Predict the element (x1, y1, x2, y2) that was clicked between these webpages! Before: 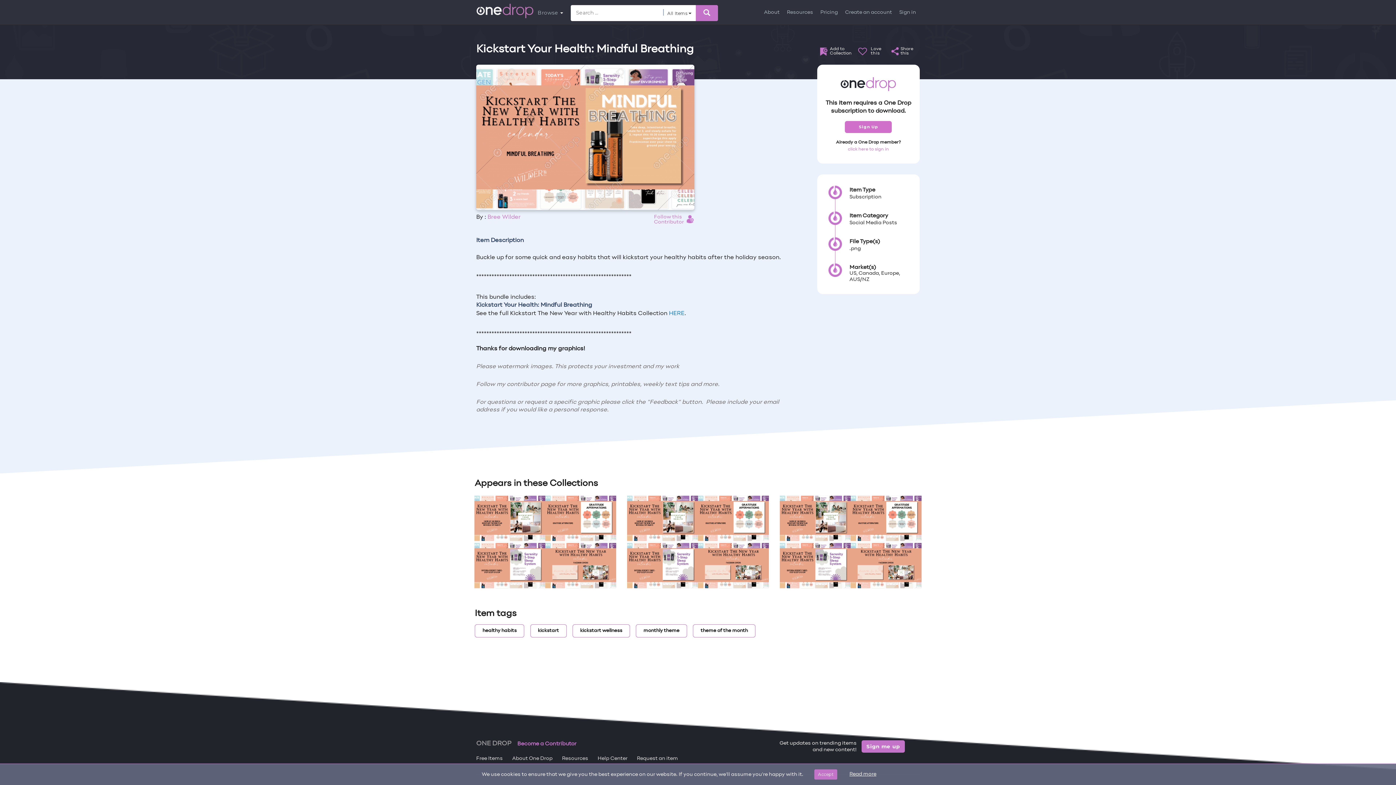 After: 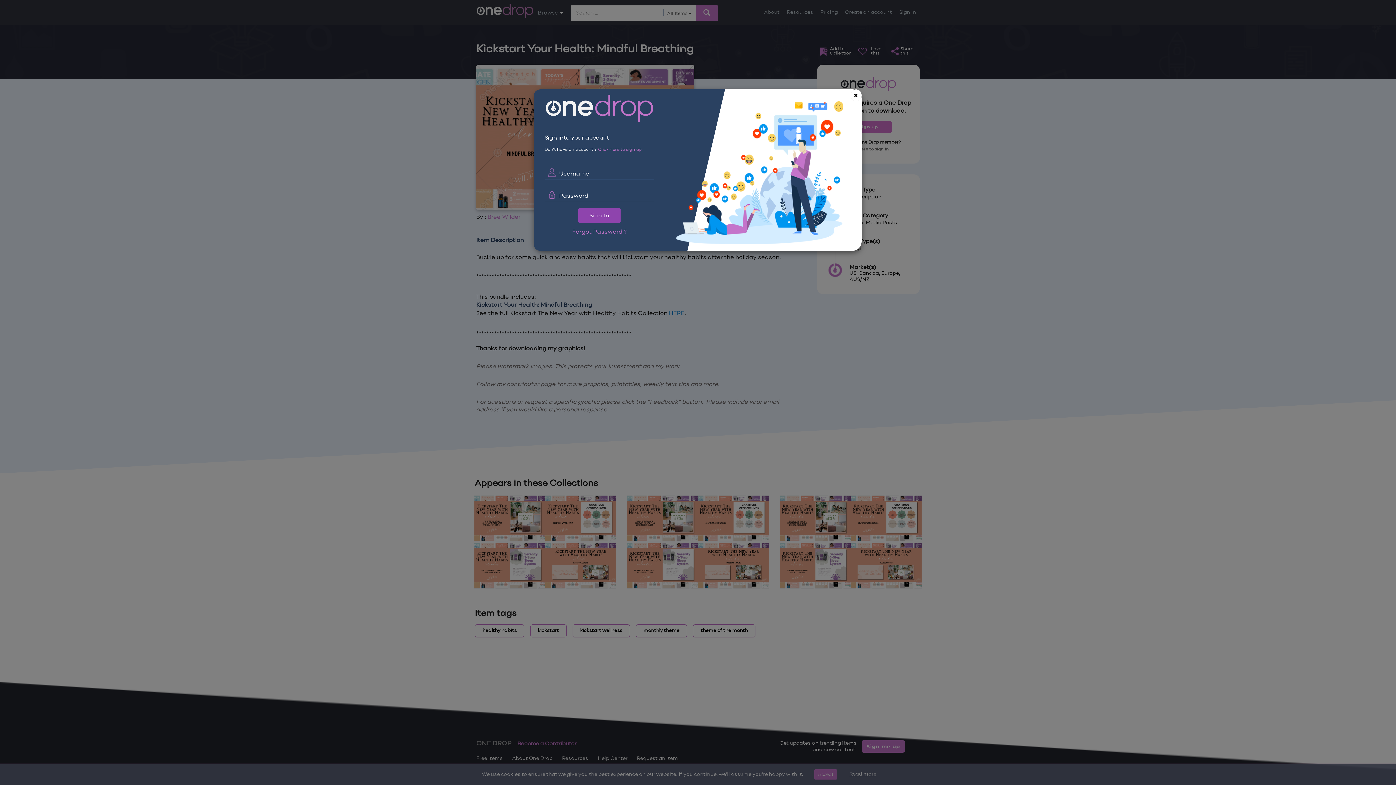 Action: bbox: (848, 147, 889, 151) label: click here to sign in